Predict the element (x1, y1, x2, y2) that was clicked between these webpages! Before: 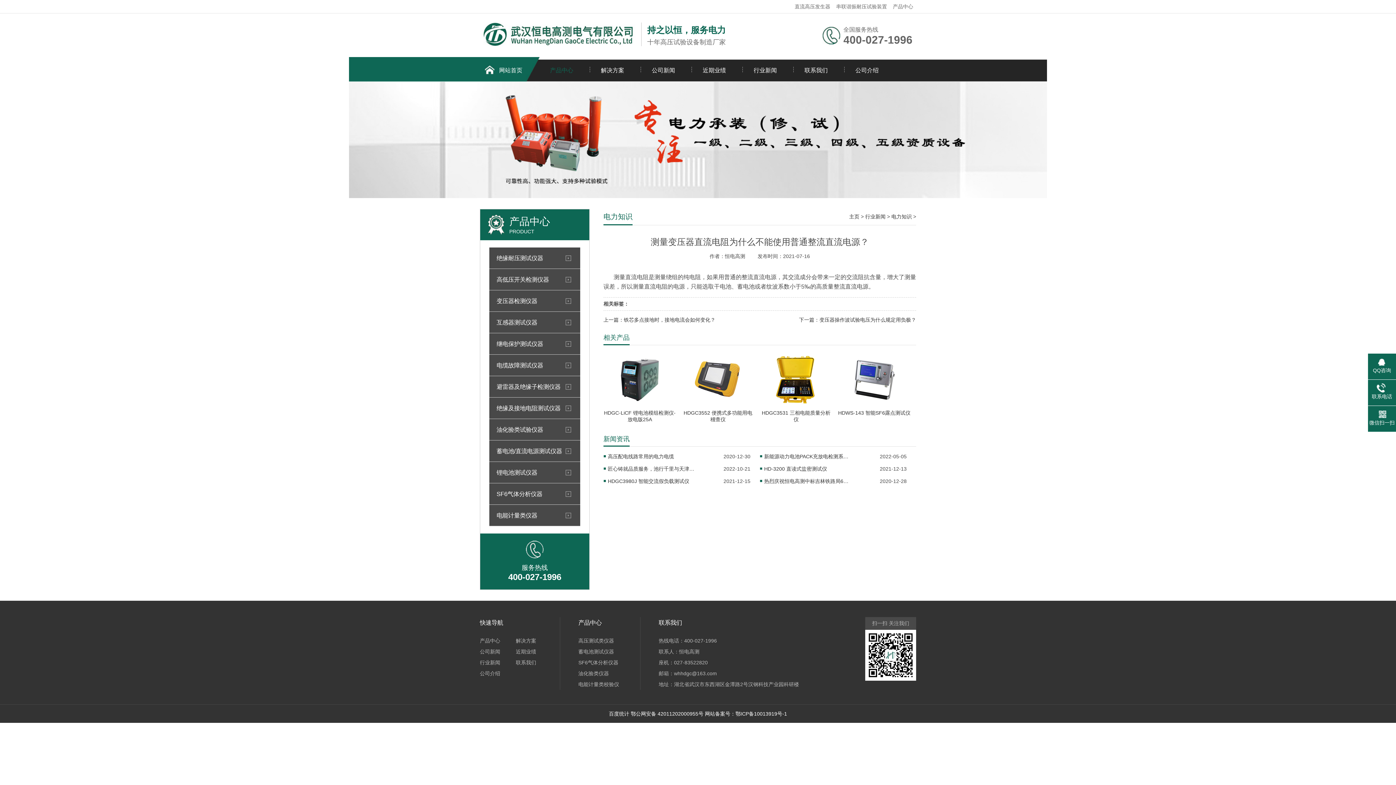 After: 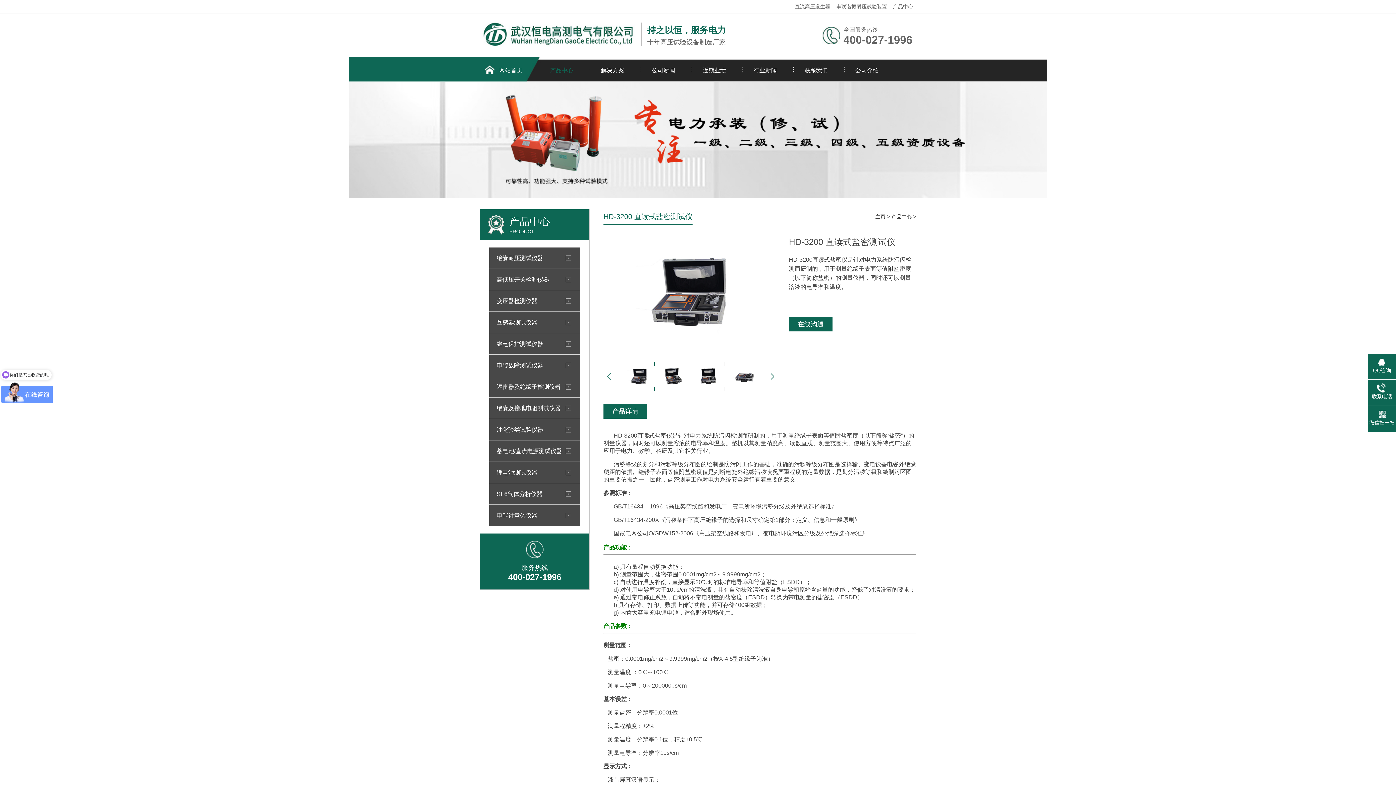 Action: label: HD-3200 直读式盐密测试仪 bbox: (764, 464, 851, 473)